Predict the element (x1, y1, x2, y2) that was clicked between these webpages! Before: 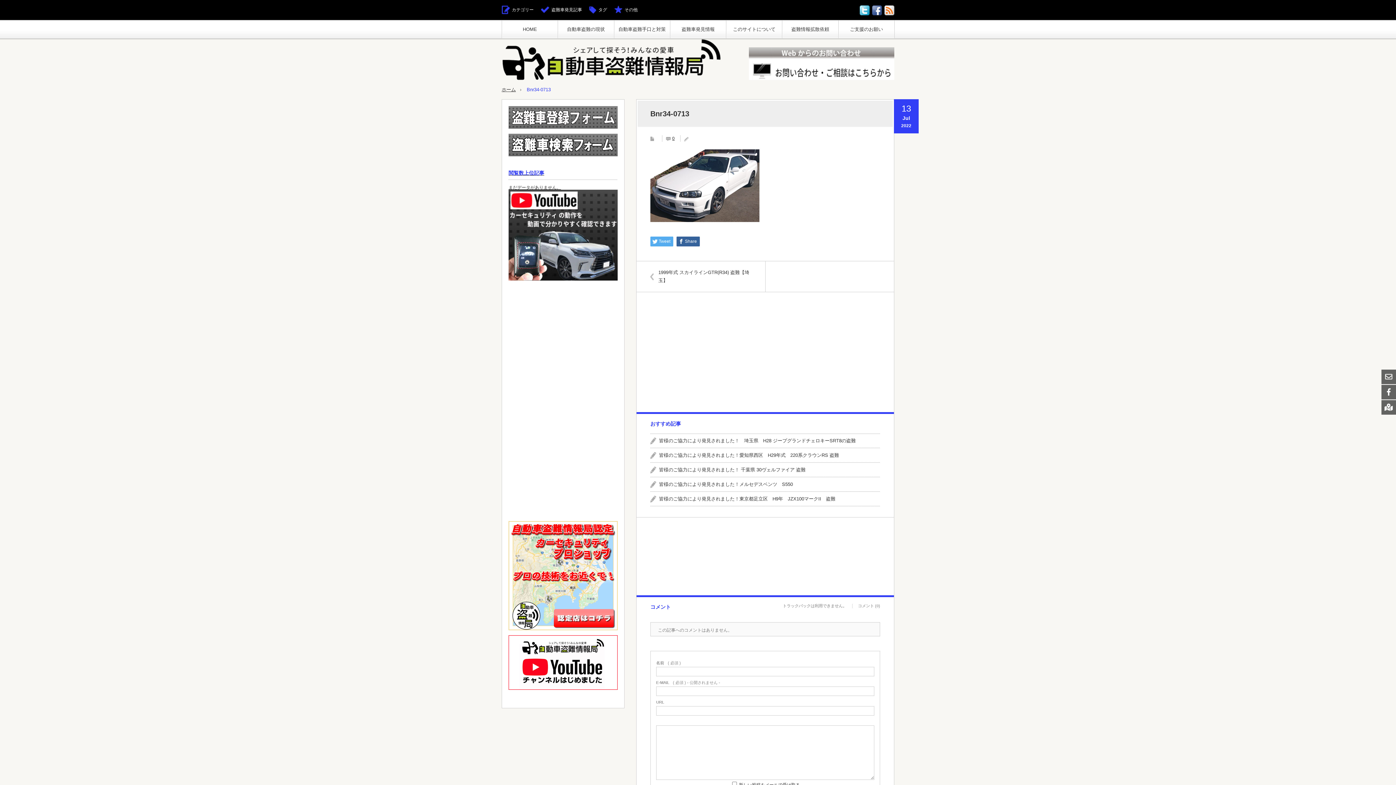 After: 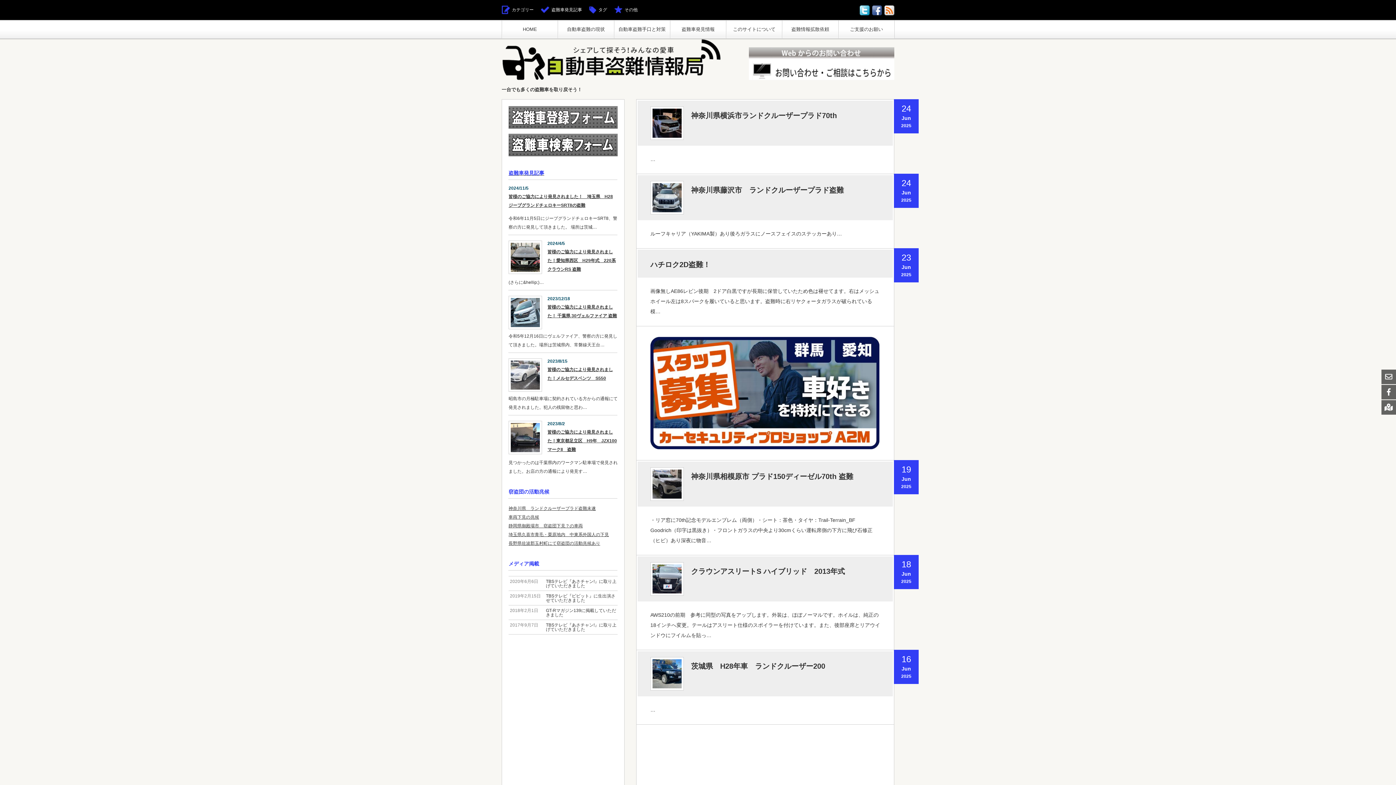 Action: bbox: (501, 86, 516, 92) label: ホーム